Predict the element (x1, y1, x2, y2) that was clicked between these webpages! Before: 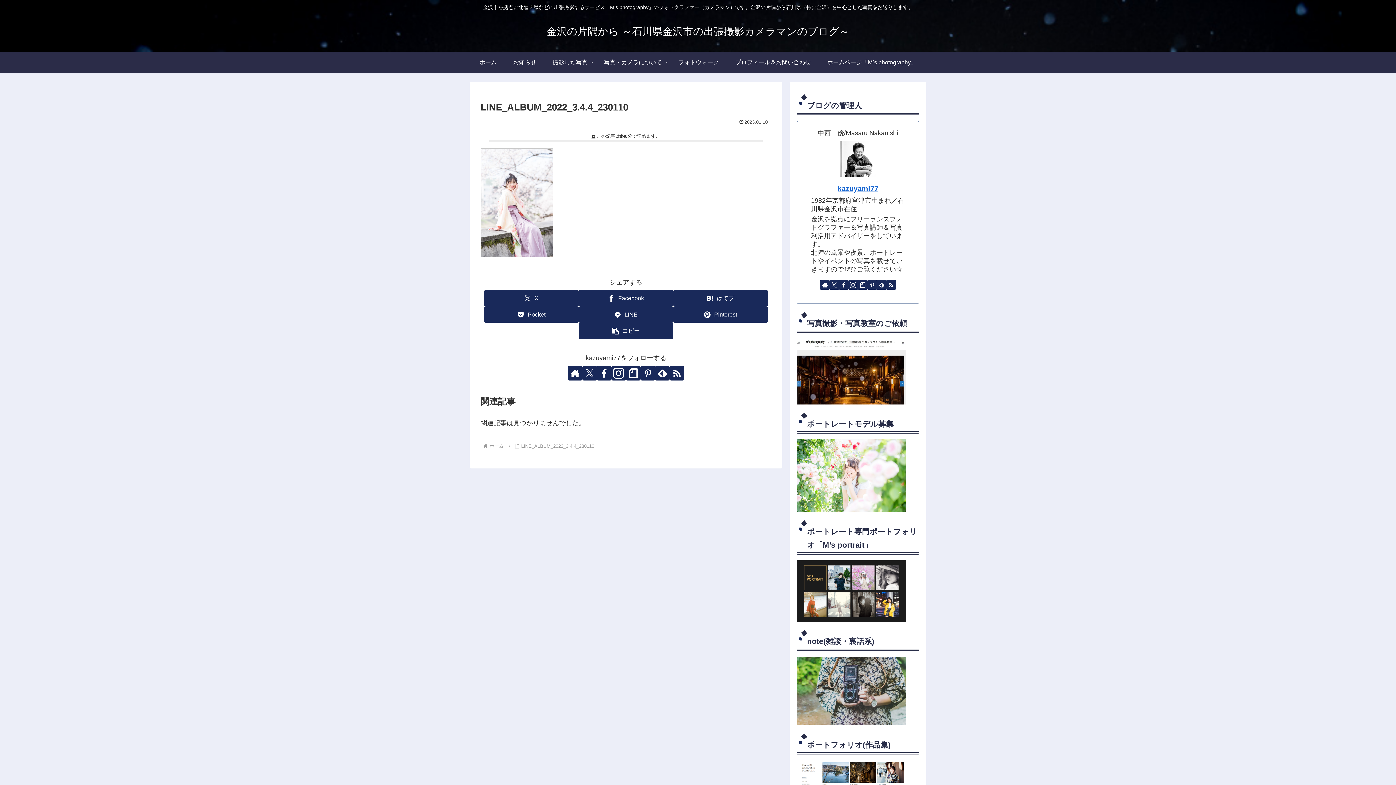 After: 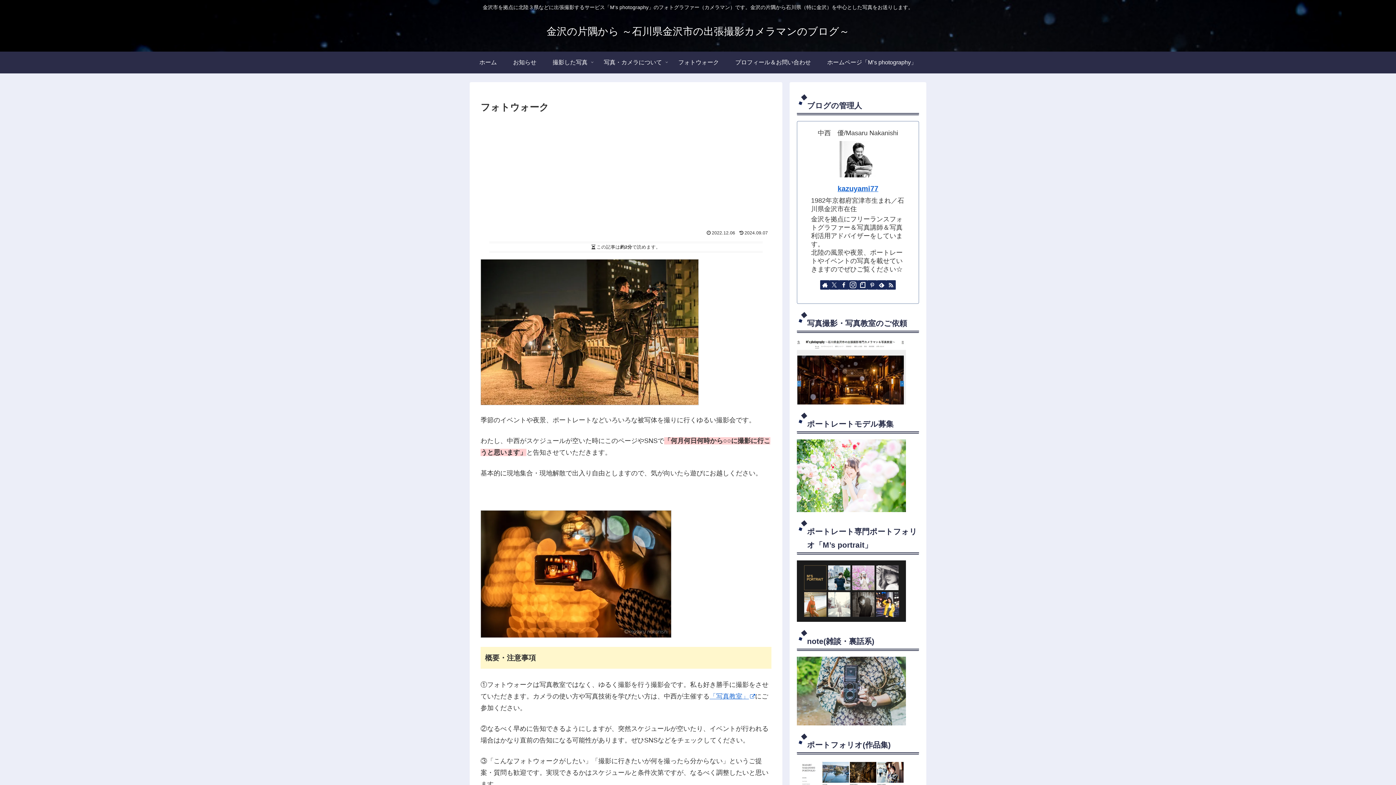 Action: bbox: (670, 51, 727, 73) label: フォトウォーク